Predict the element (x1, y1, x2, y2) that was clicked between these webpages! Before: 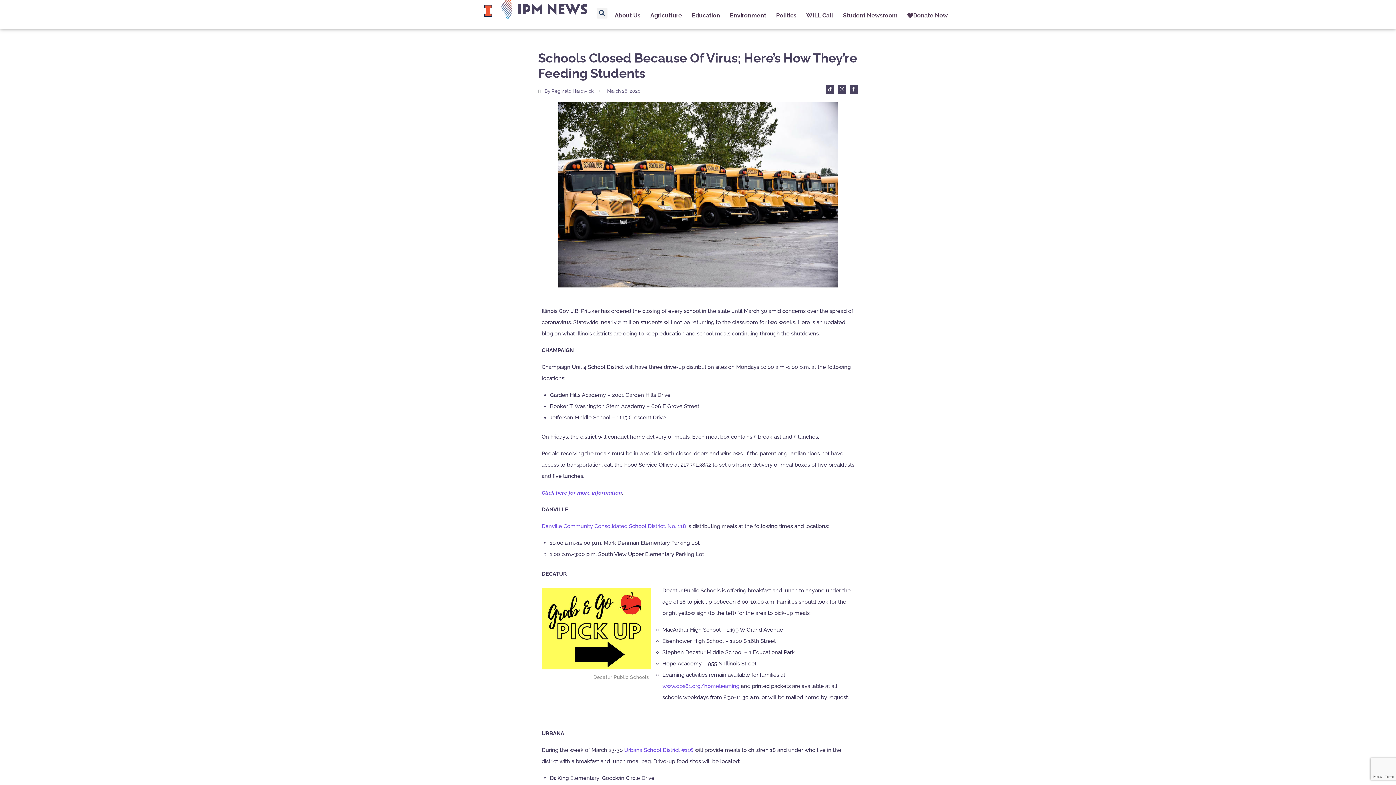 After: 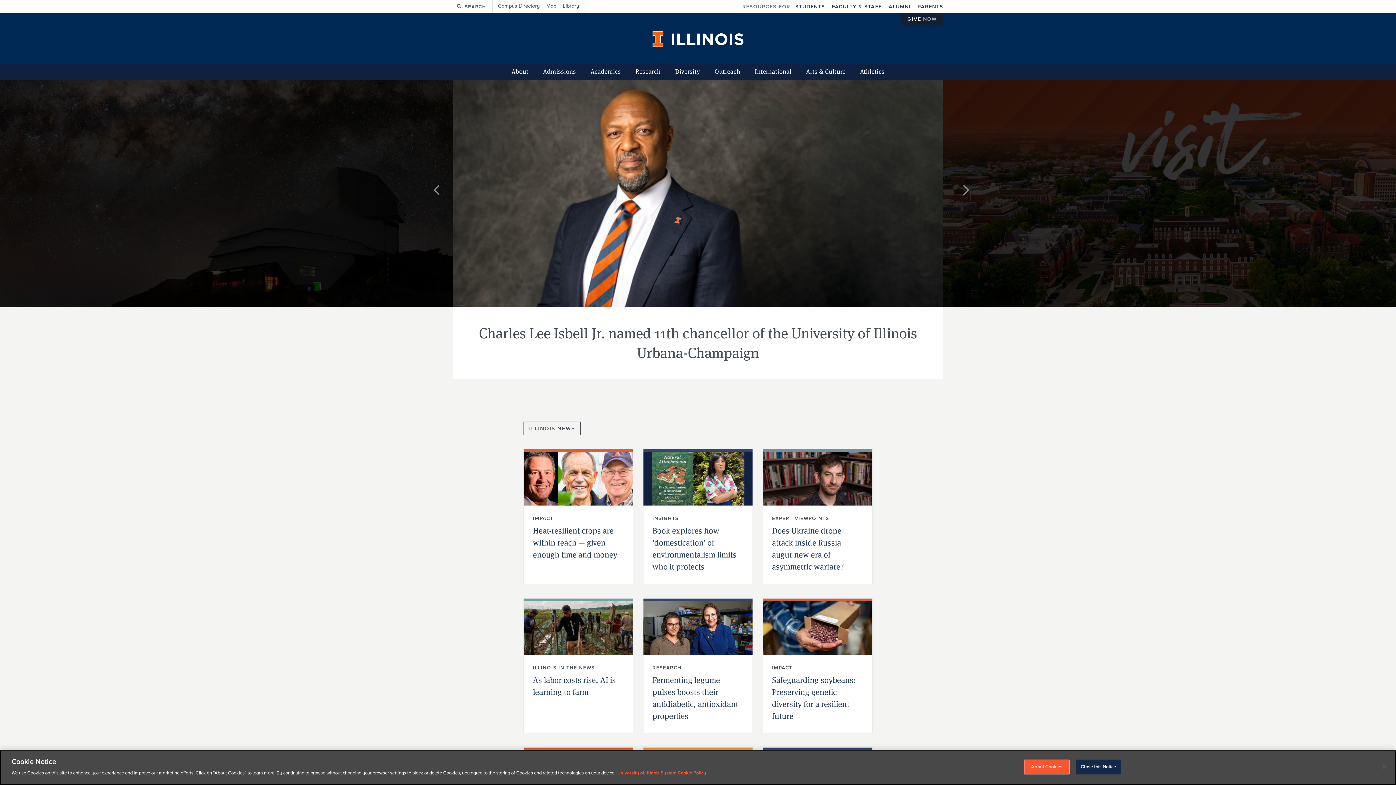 Action: bbox: (484, 5, 492, 16)